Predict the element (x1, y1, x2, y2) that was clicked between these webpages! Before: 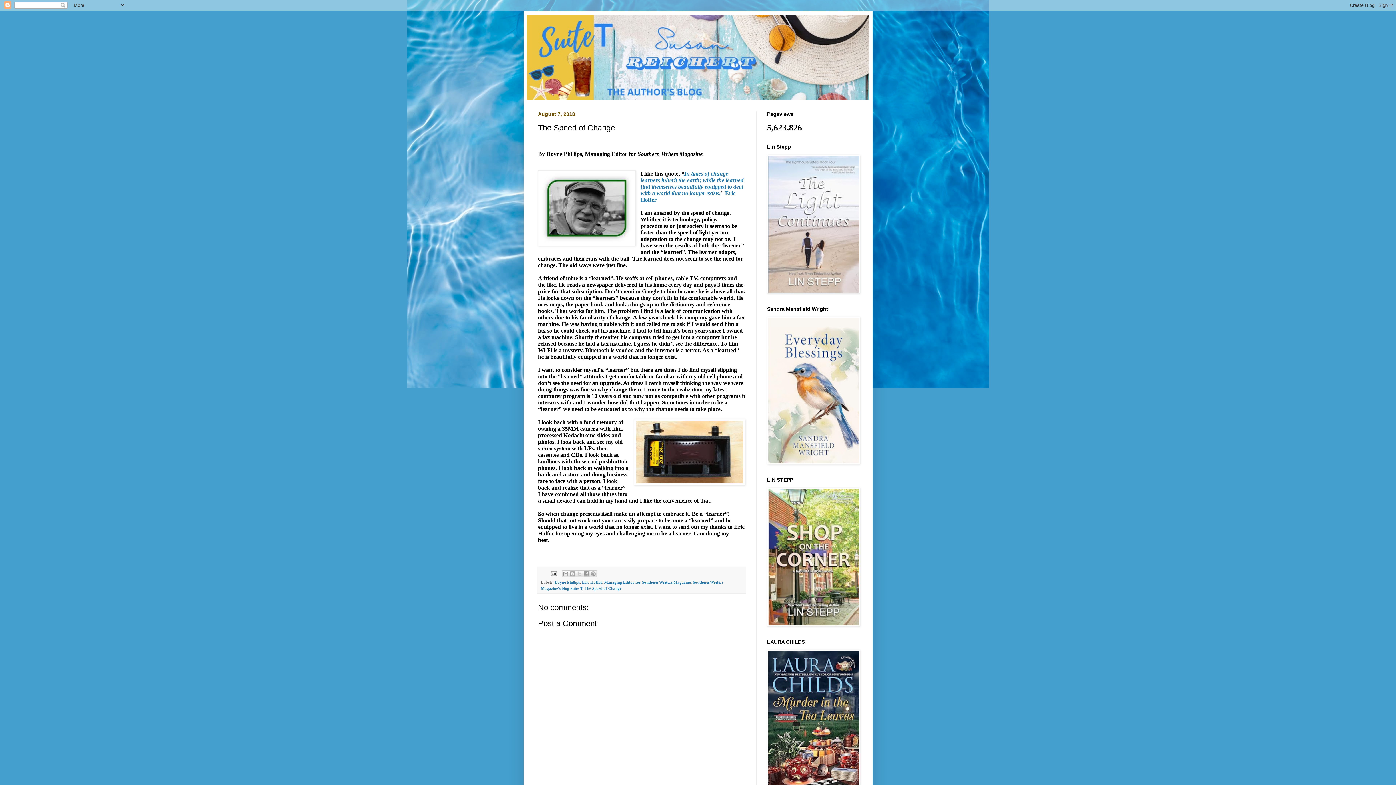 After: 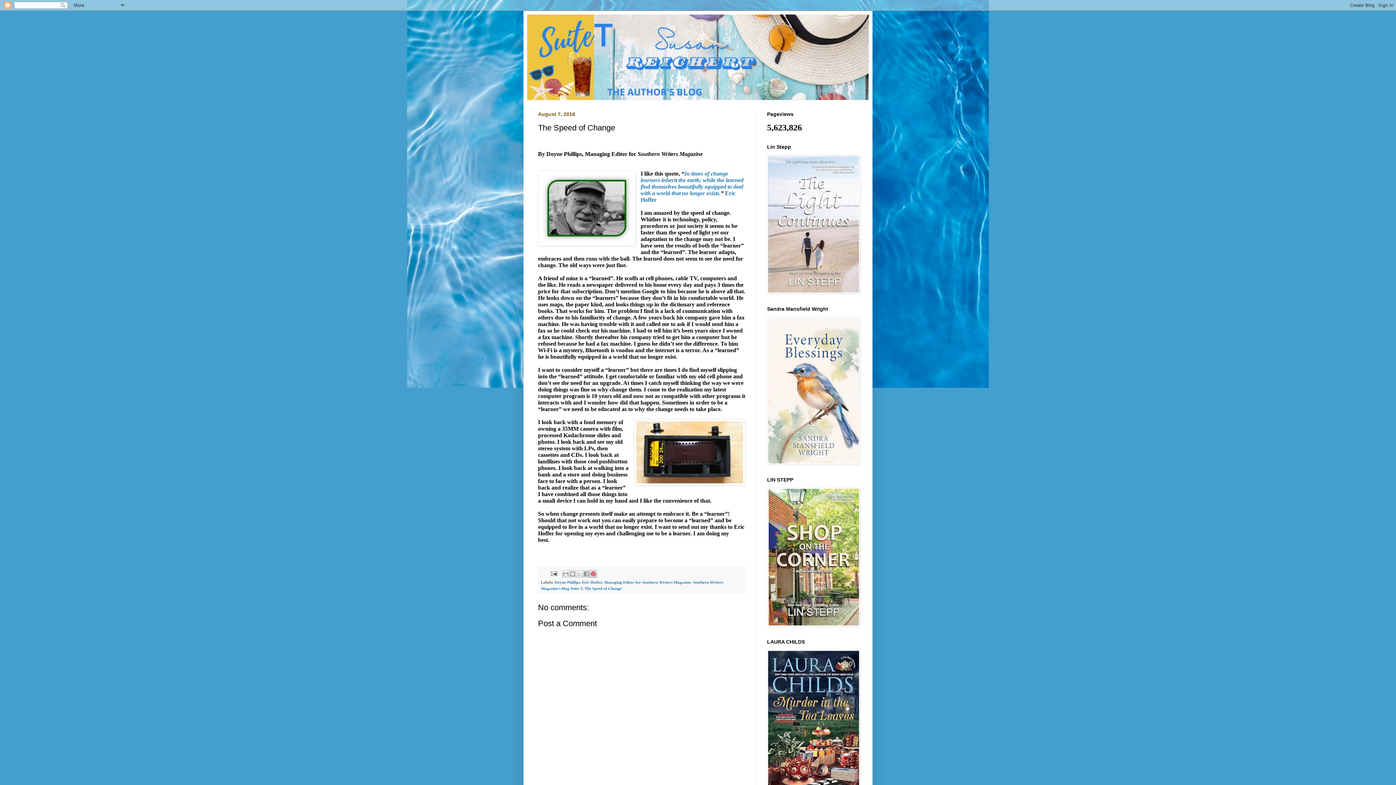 Action: bbox: (589, 570, 597, 577) label: Share to Pinterest